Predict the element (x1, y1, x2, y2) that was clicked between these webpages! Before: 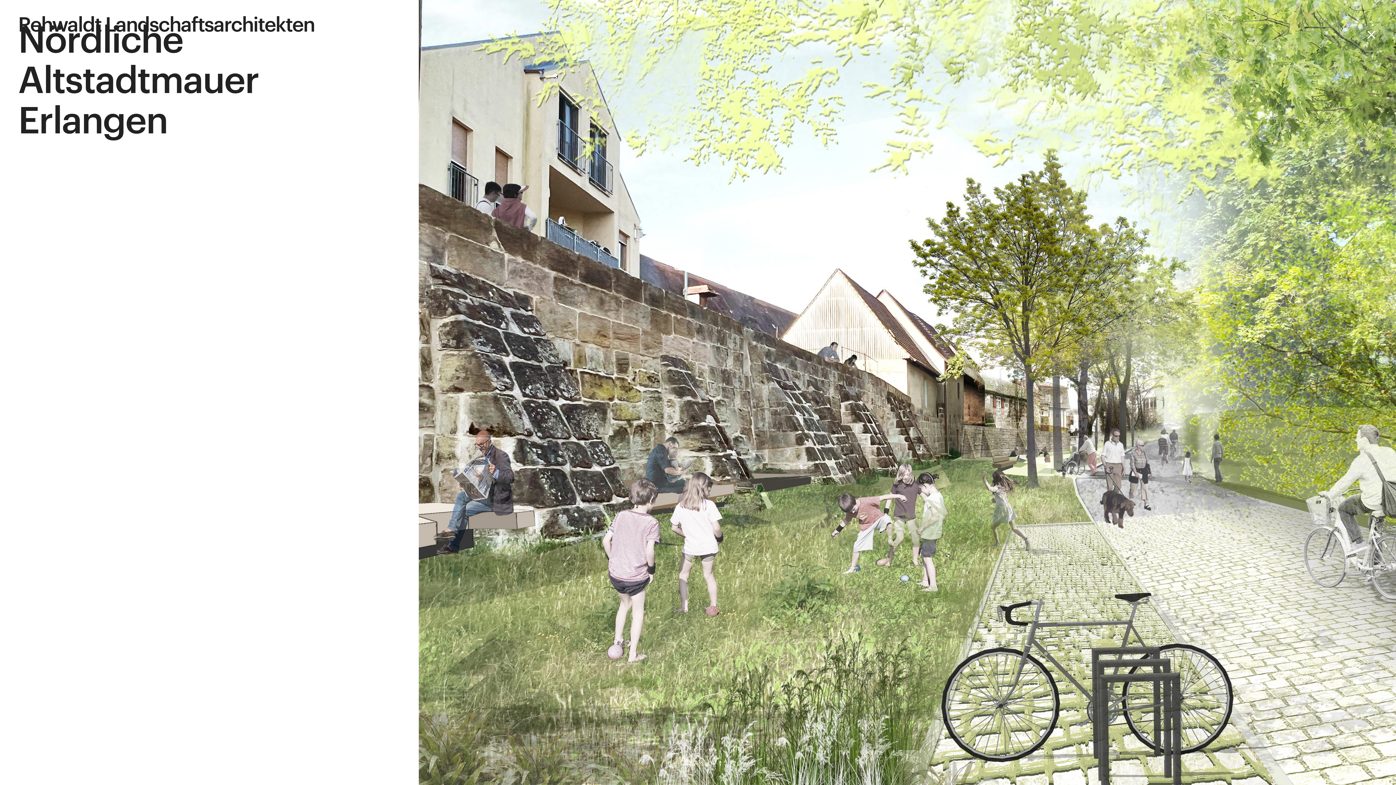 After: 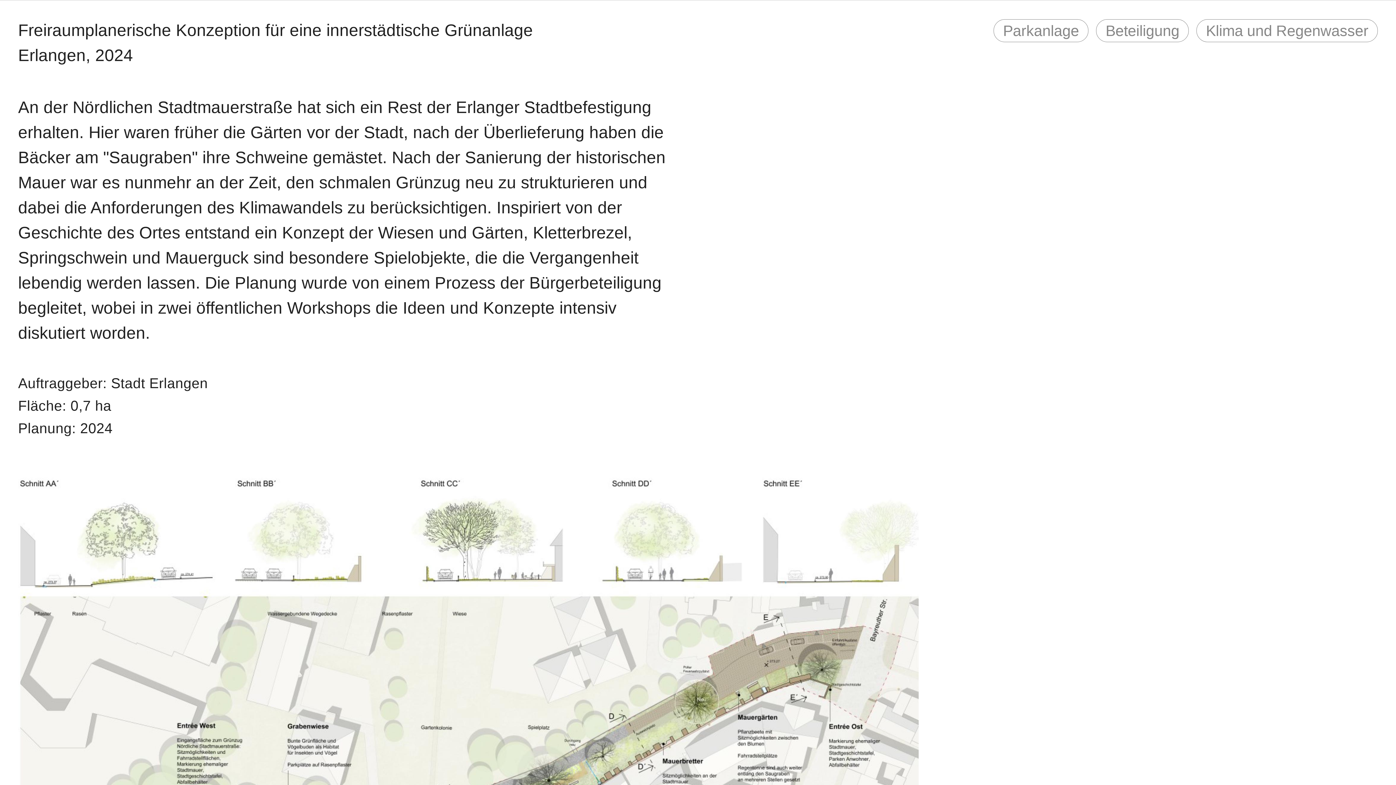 Action: bbox: (1369, 752, 1376, 760)